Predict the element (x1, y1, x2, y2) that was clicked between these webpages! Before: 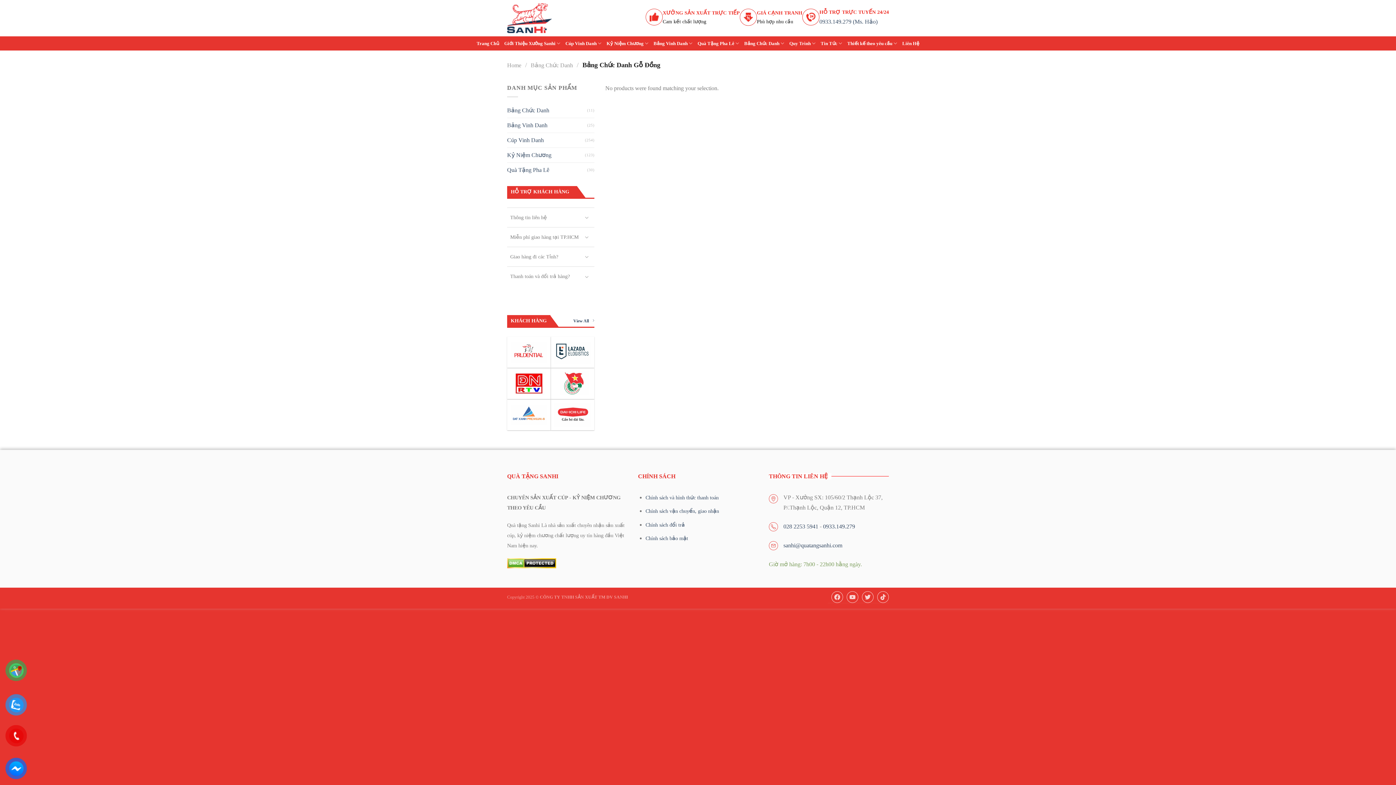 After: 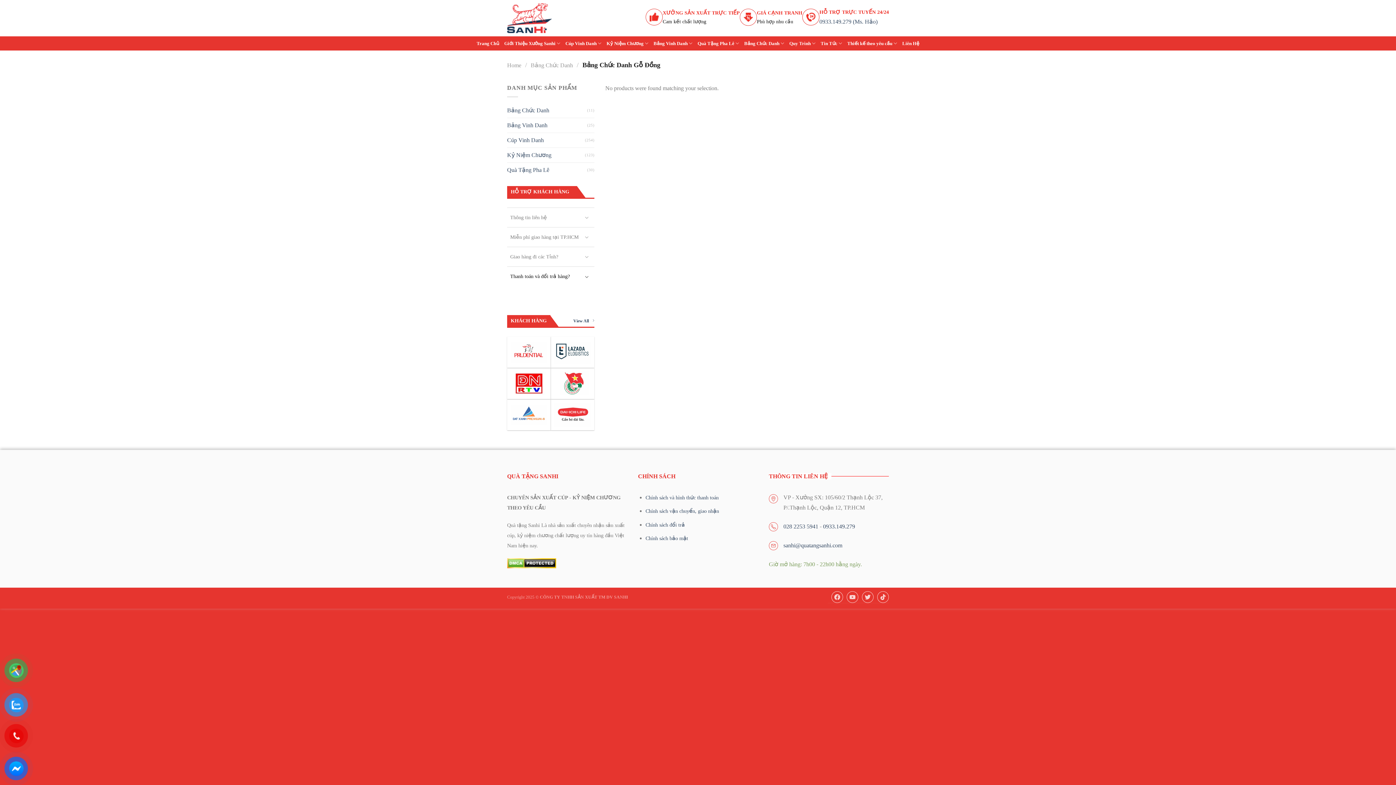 Action: label: Thanh toán và đổi trả hàng? bbox: (507, 266, 594, 286)